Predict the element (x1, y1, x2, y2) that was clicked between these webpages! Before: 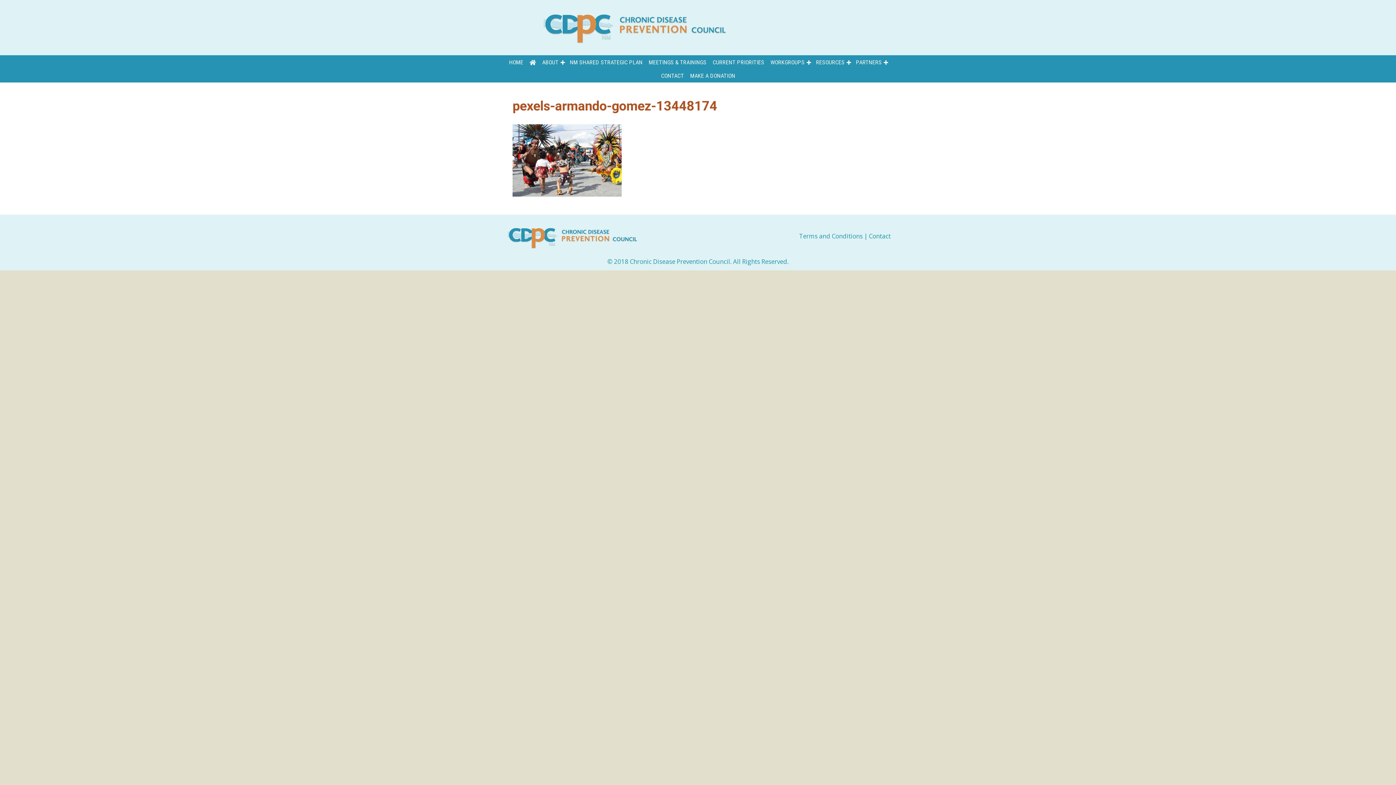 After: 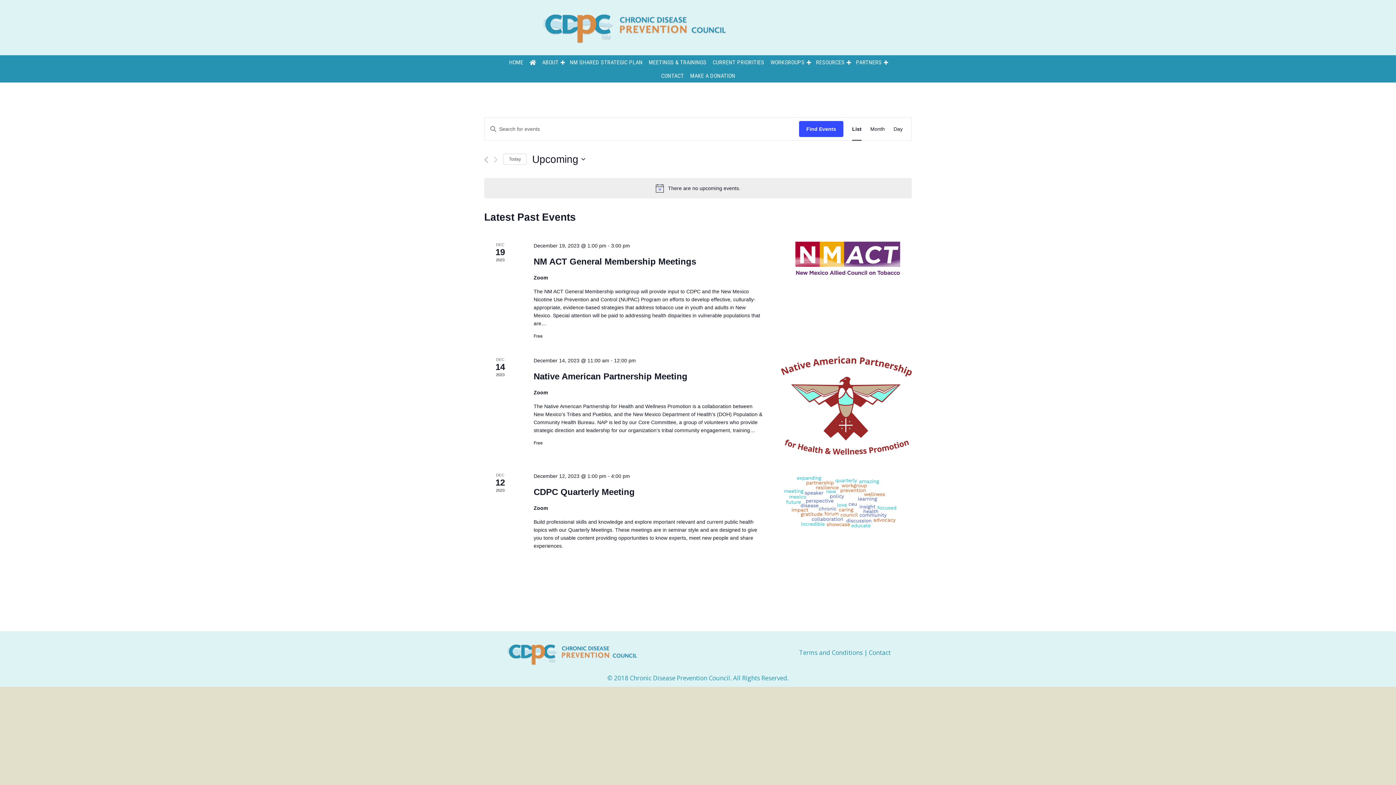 Action: label: MEETINGS & TRAININGS bbox: (646, 56, 709, 69)